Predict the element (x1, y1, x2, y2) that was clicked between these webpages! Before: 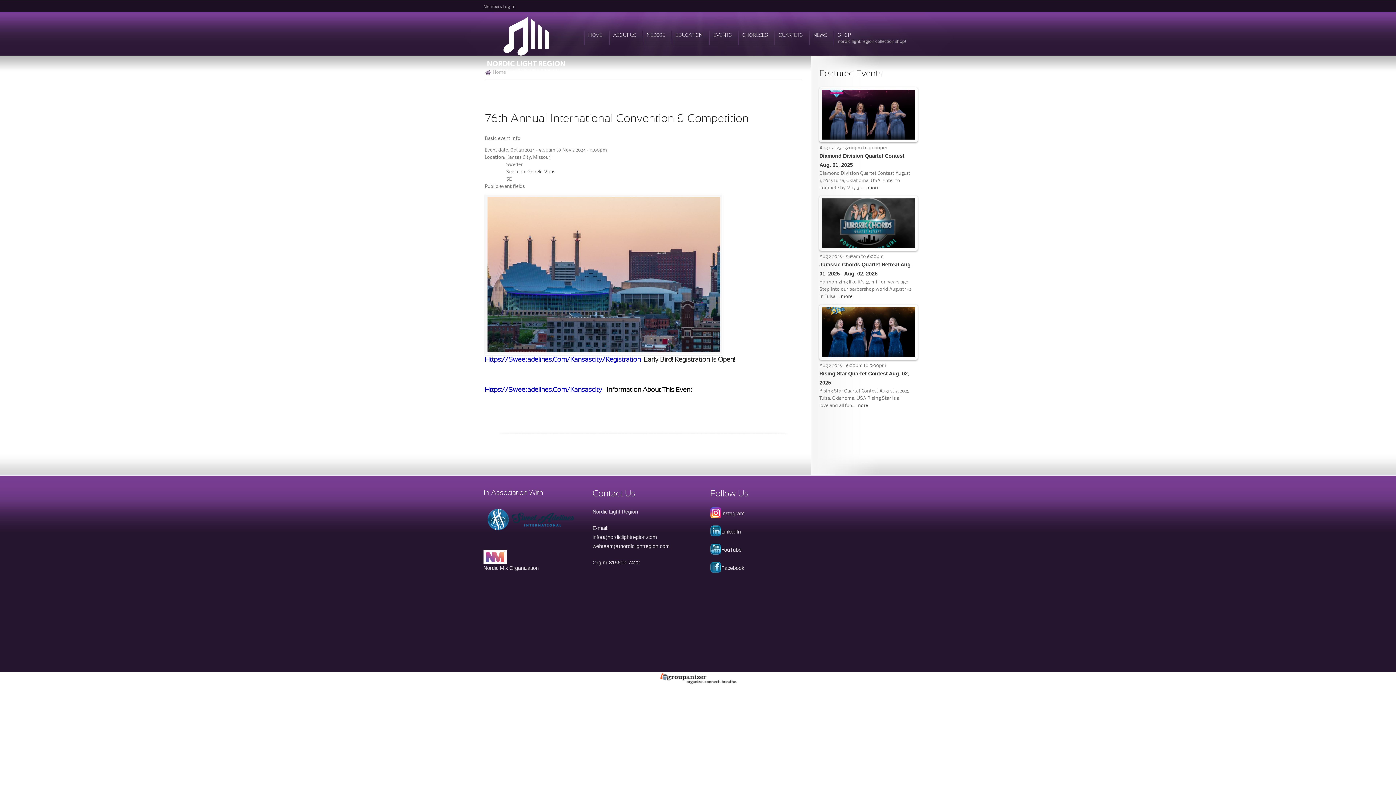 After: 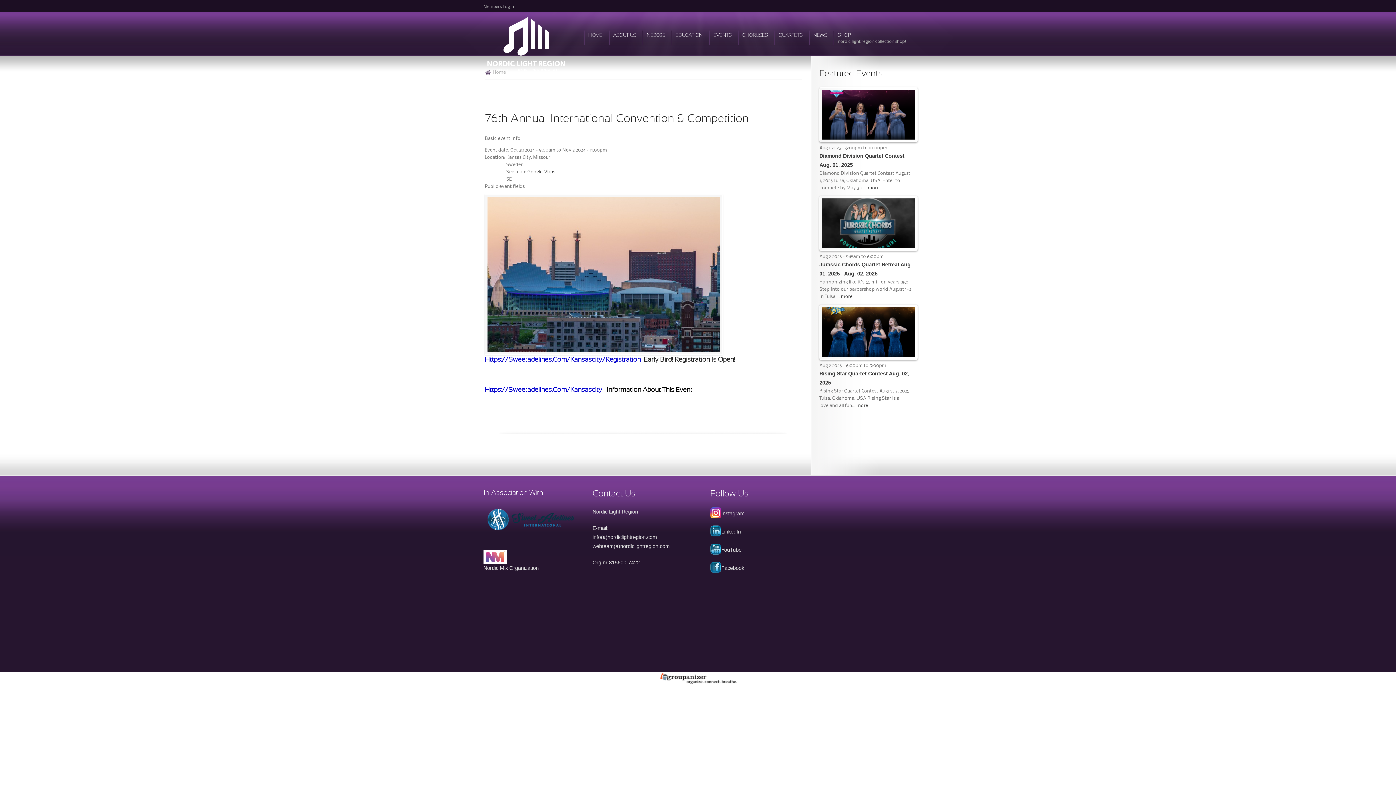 Action: bbox: (710, 547, 721, 553)